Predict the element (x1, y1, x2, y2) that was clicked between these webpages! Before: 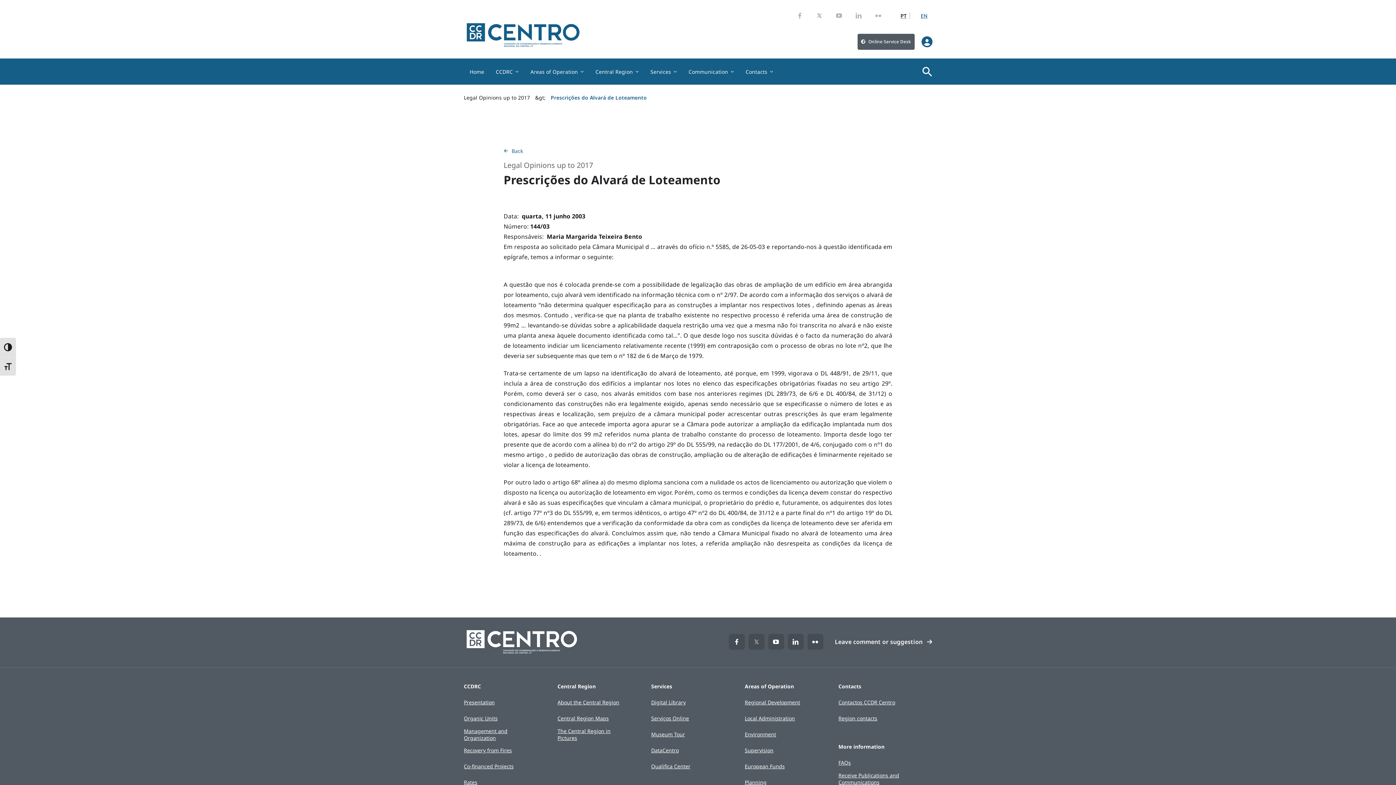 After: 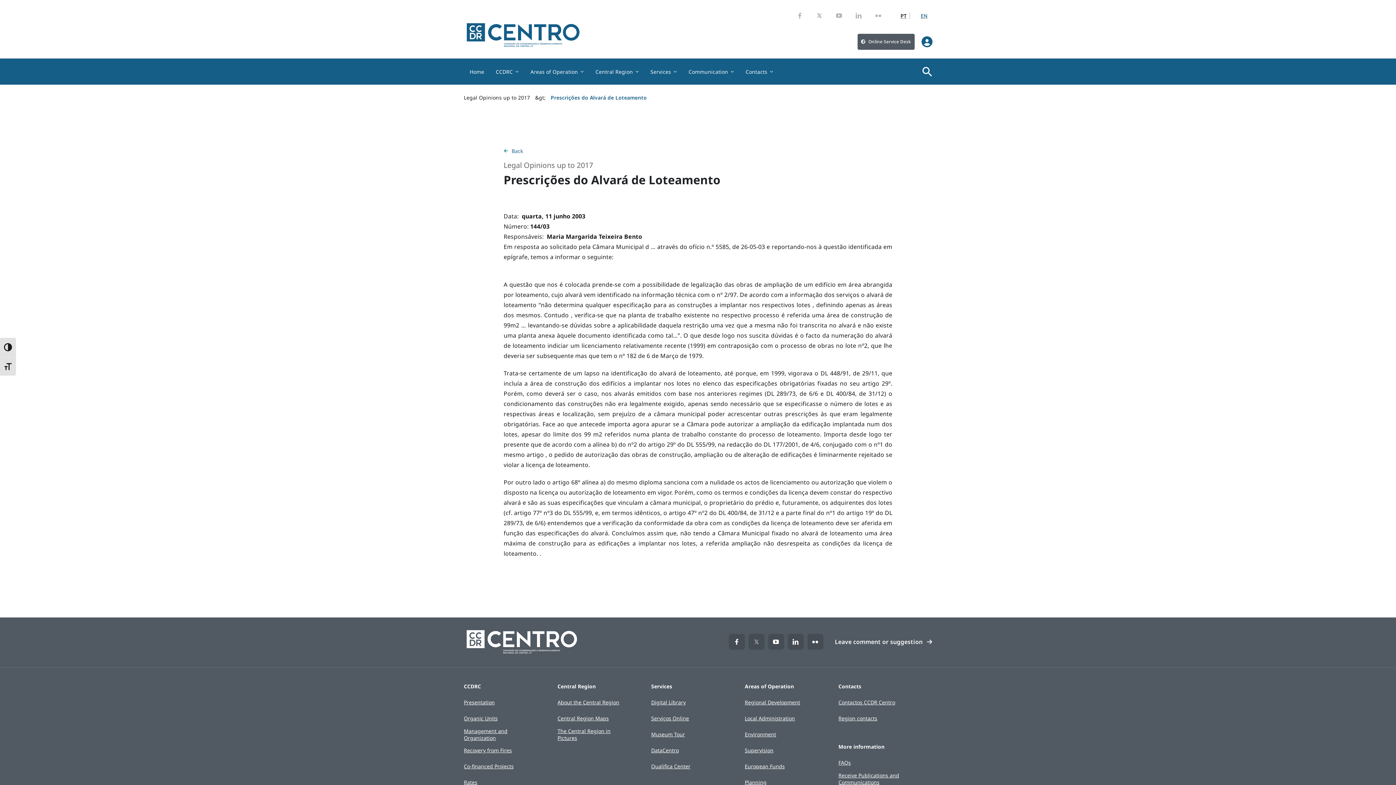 Action: label: circle-user-solid bbox: (920, 34, 933, 42)